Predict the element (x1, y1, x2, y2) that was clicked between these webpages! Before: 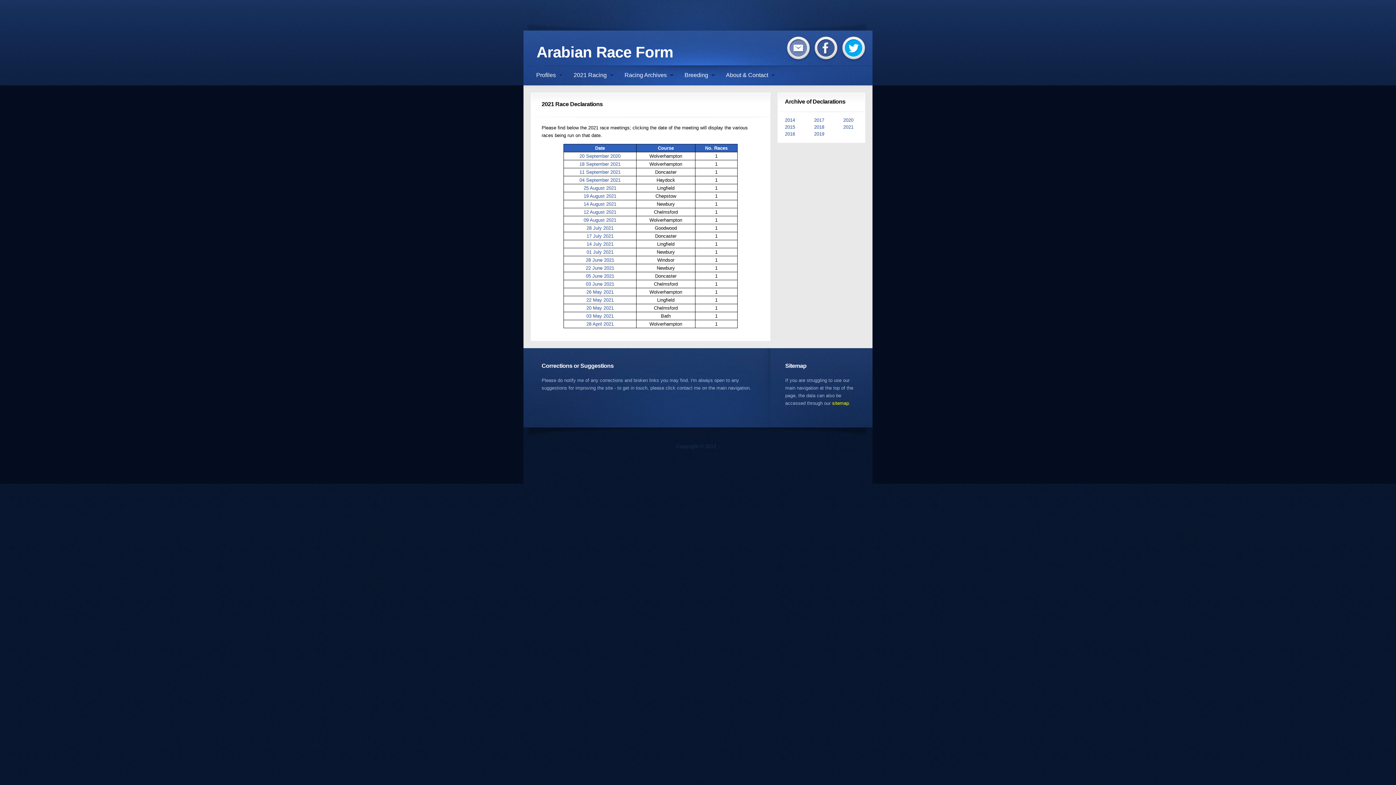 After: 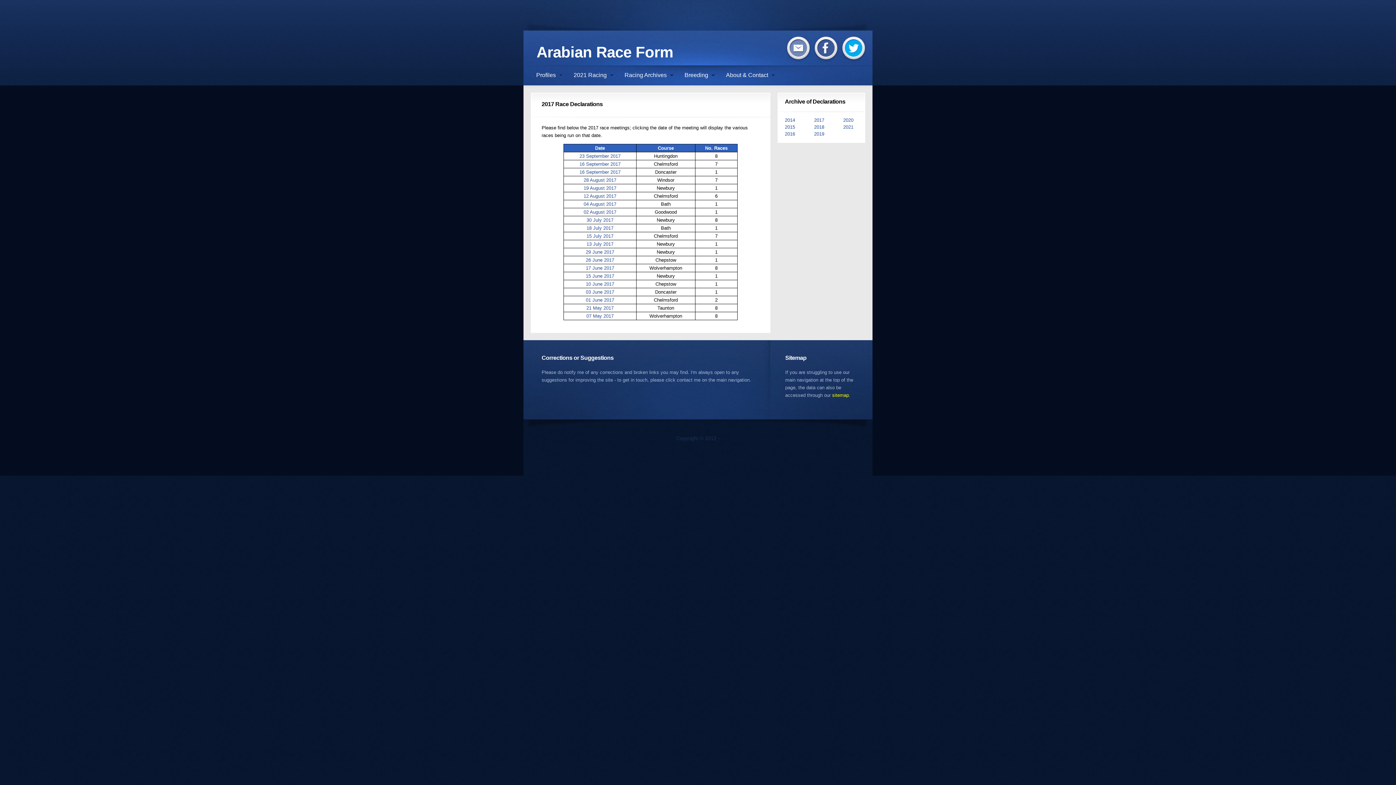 Action: label: 2017 bbox: (814, 117, 824, 122)